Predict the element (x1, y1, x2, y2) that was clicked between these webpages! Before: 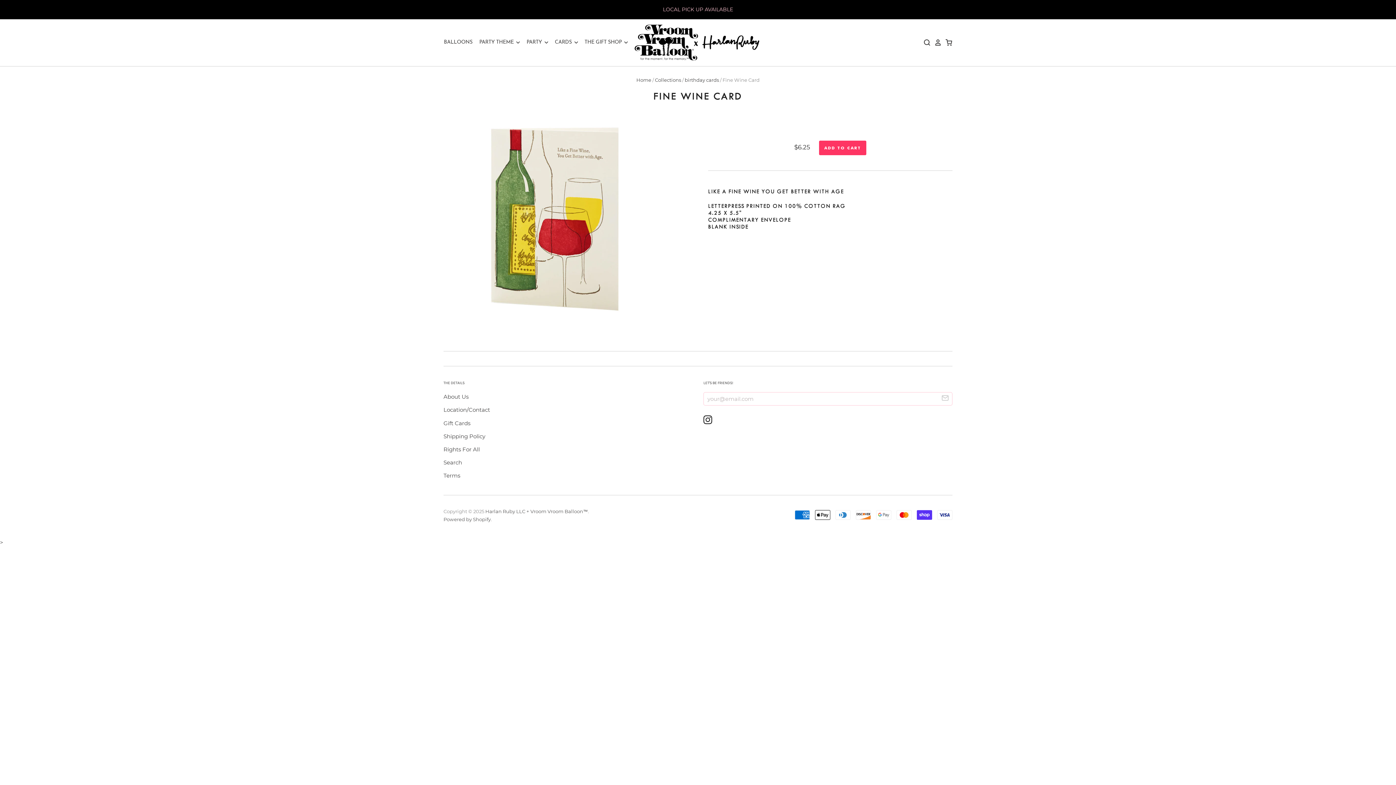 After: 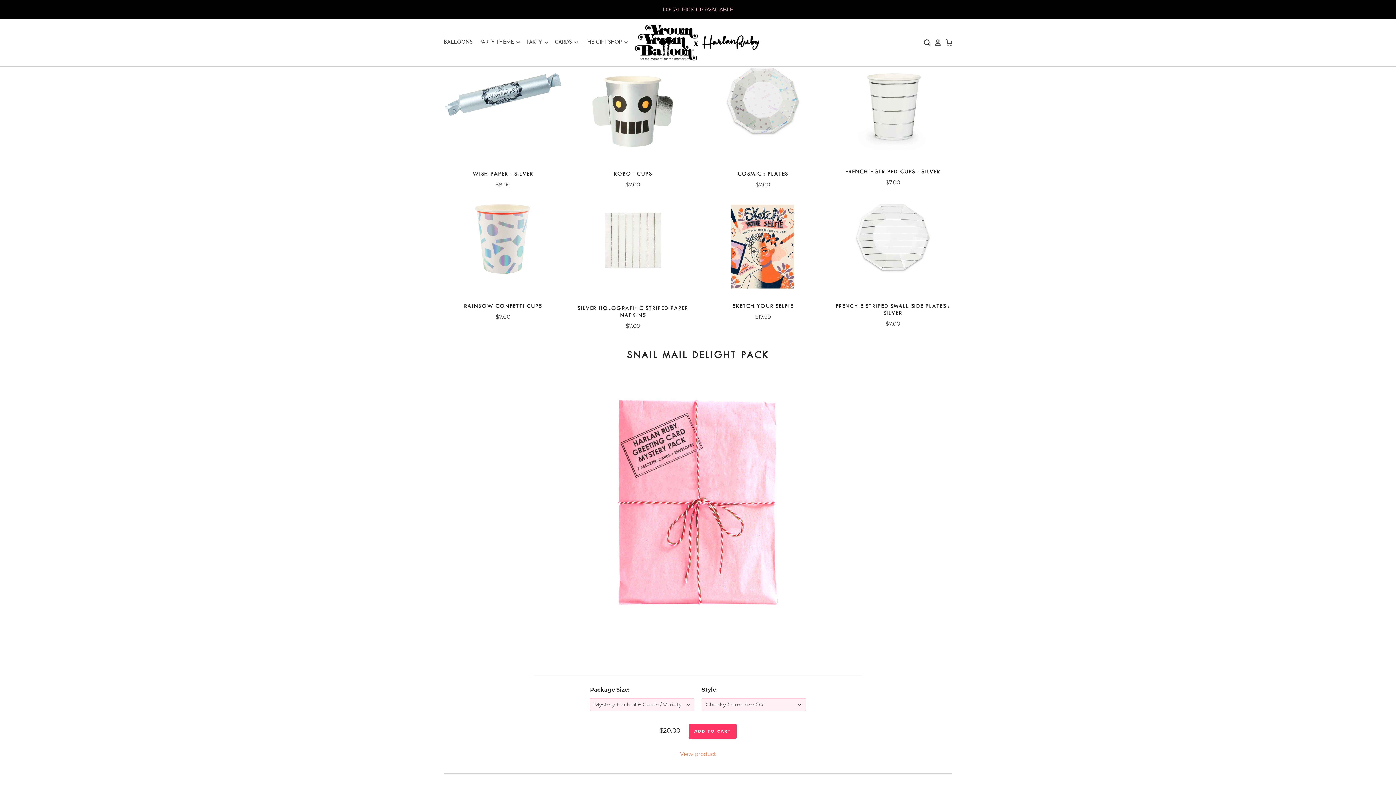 Action: bbox: (634, 24, 761, 61)